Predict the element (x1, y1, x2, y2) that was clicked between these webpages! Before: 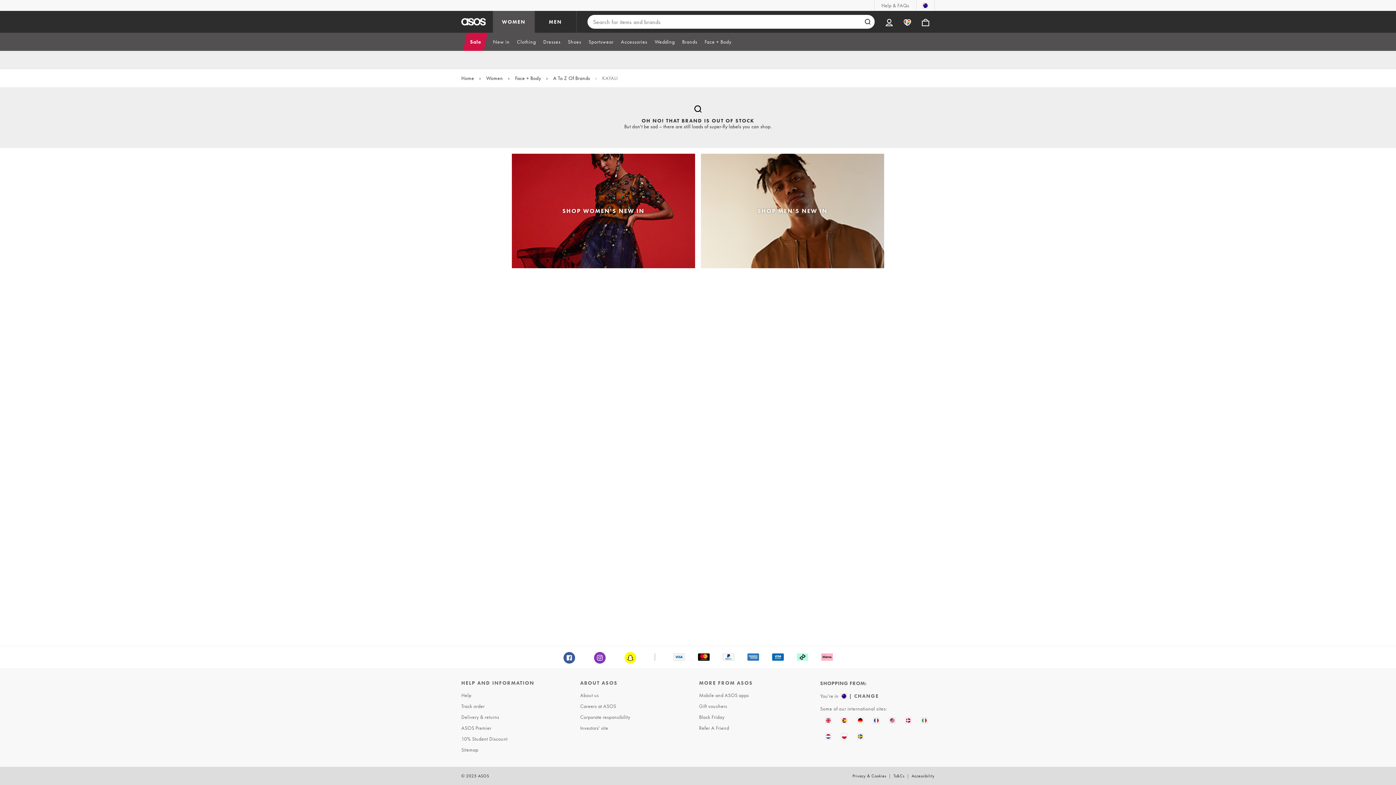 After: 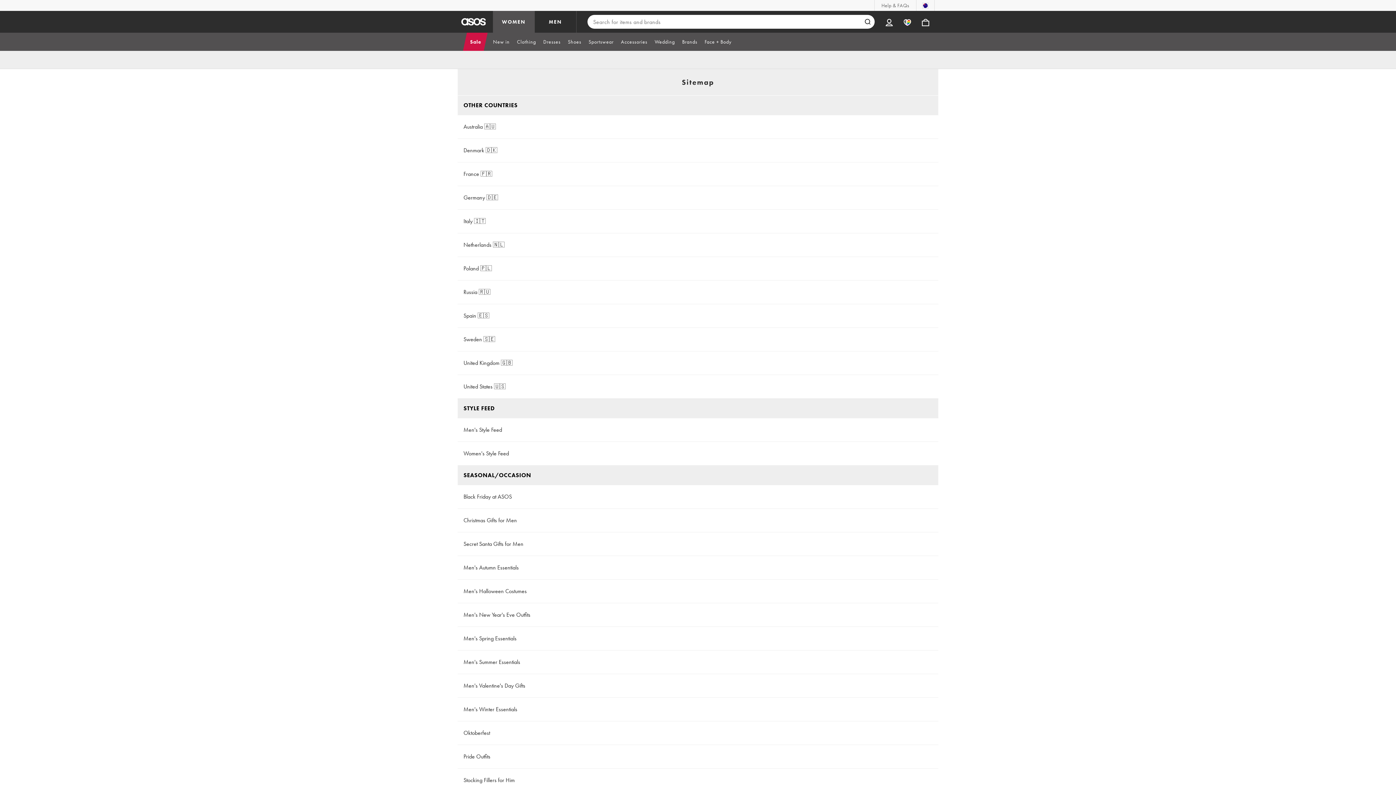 Action: label: Sitemap bbox: (459, 744, 576, 755)